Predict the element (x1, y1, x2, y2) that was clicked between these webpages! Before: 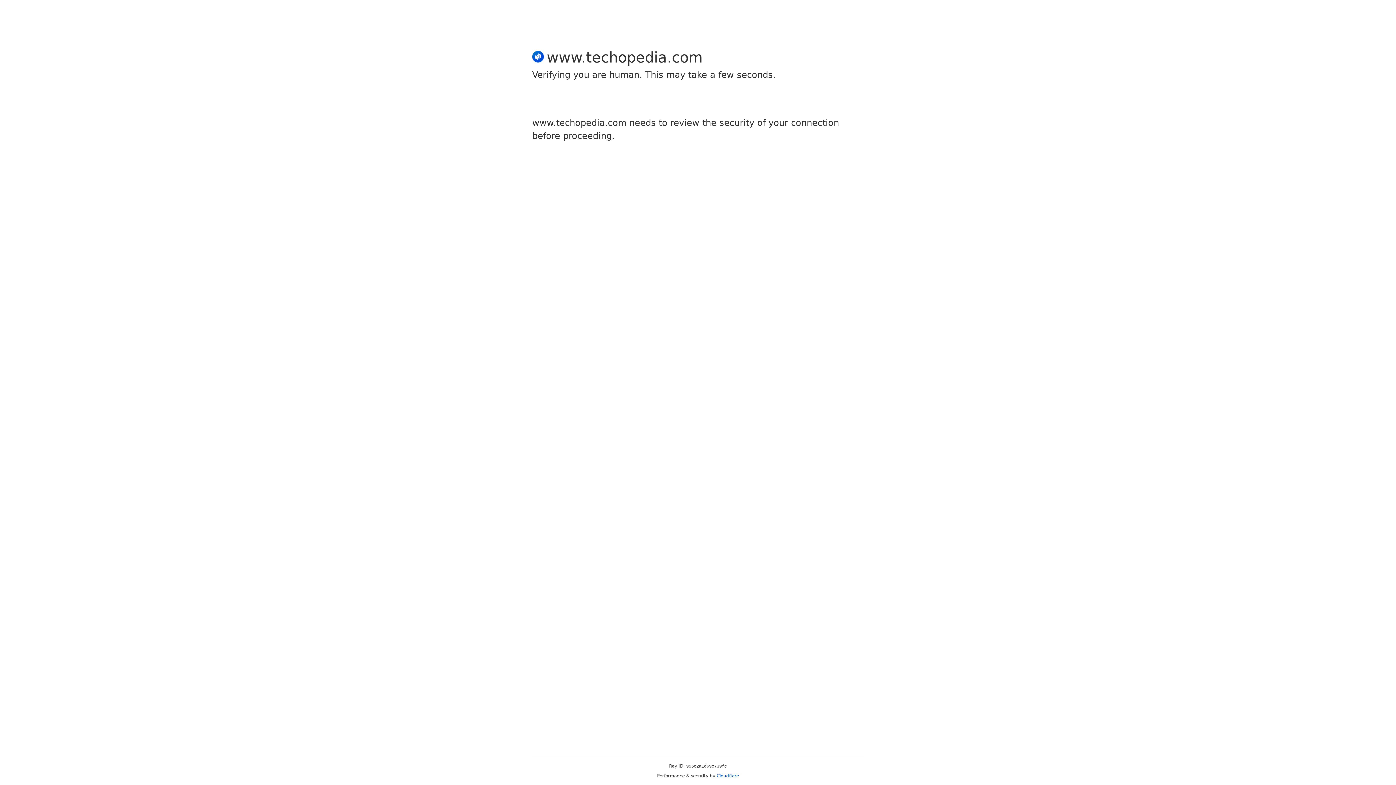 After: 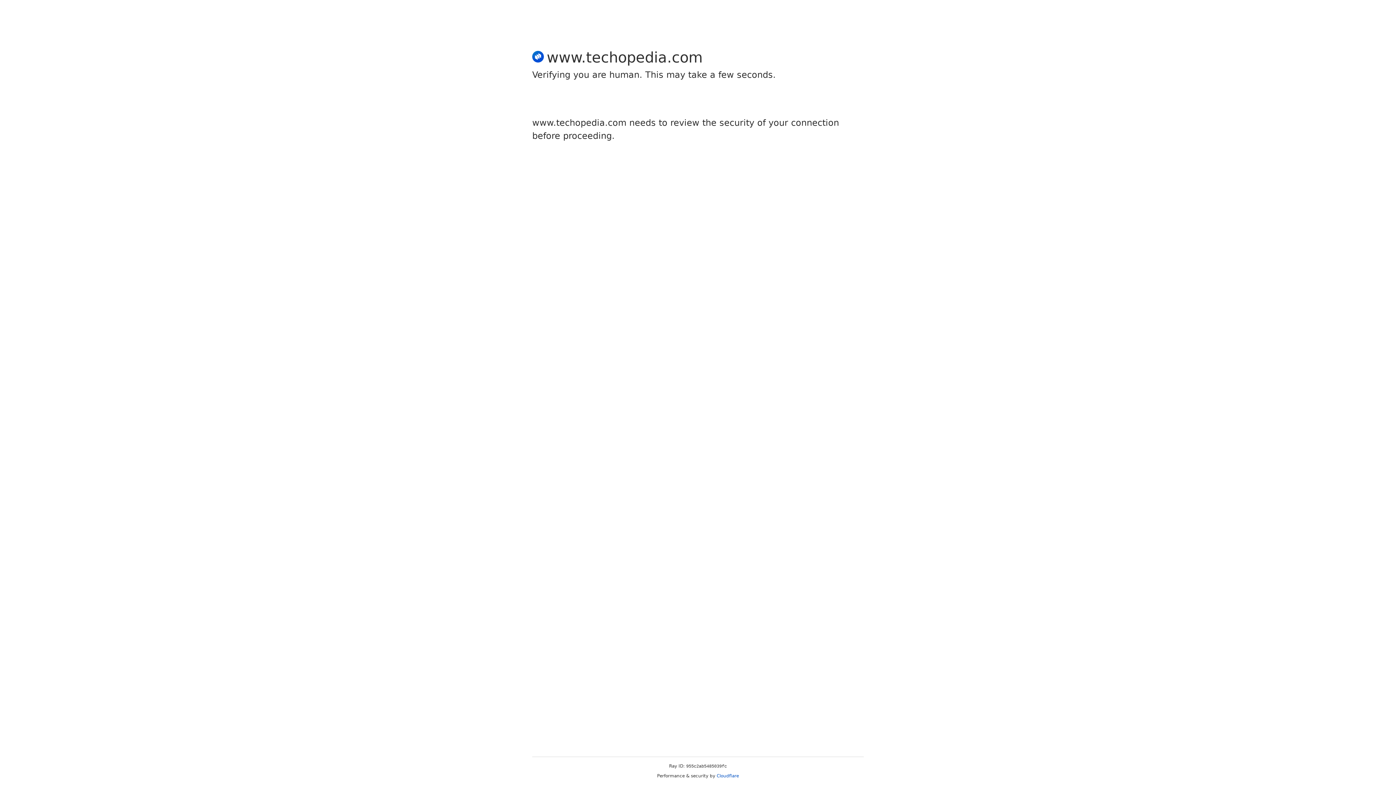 Action: bbox: (716, 773, 739, 778) label: Cloudflare